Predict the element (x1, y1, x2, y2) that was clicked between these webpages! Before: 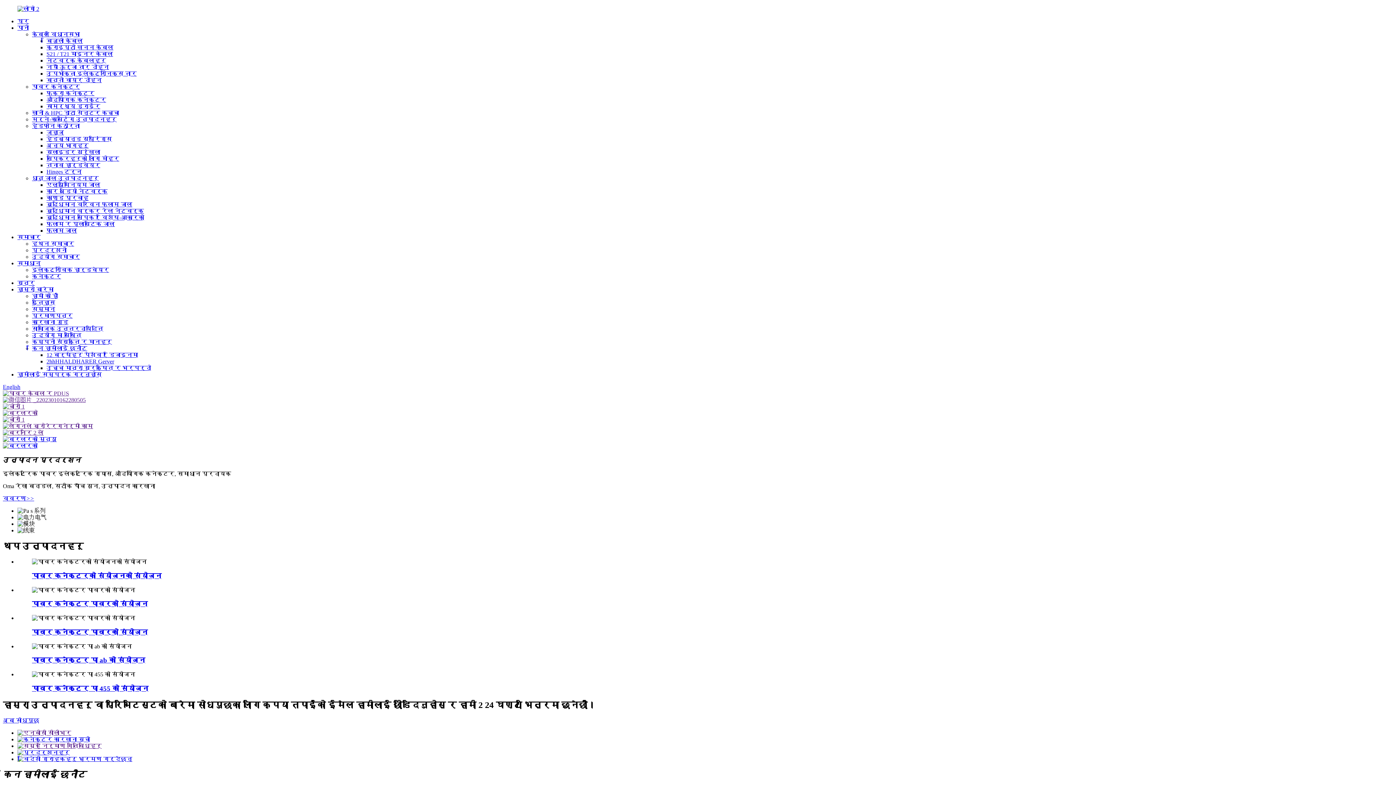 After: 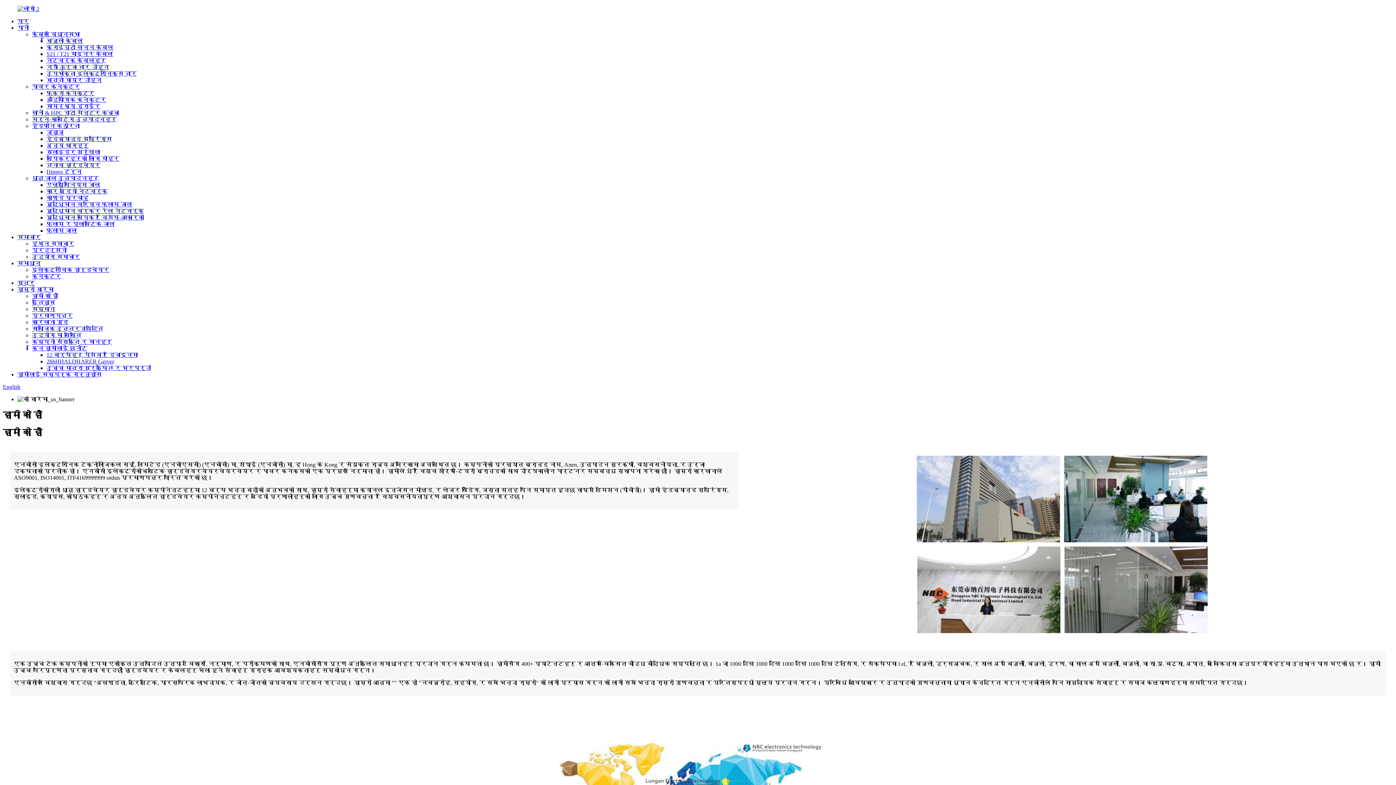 Action: bbox: (32, 293, 58, 299) label: हामी को हौं